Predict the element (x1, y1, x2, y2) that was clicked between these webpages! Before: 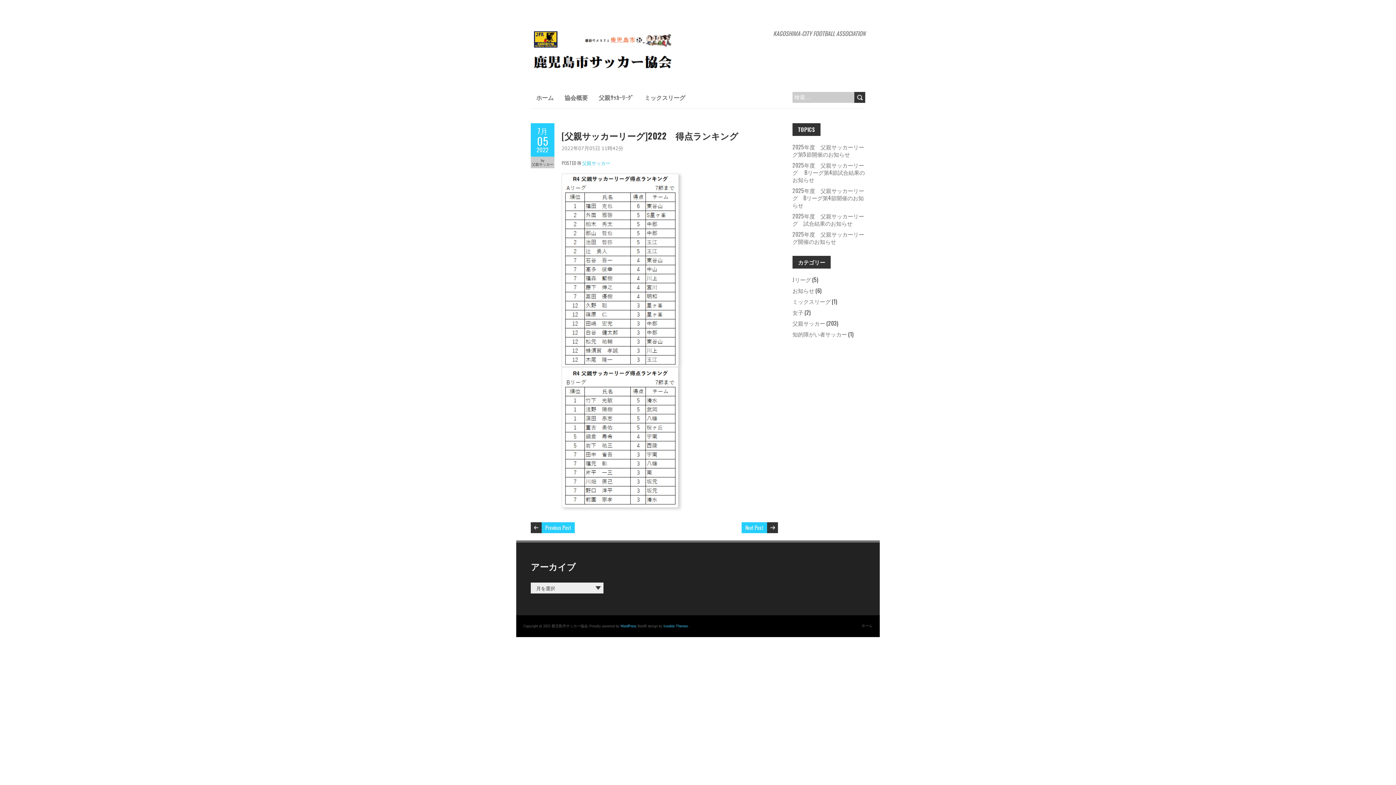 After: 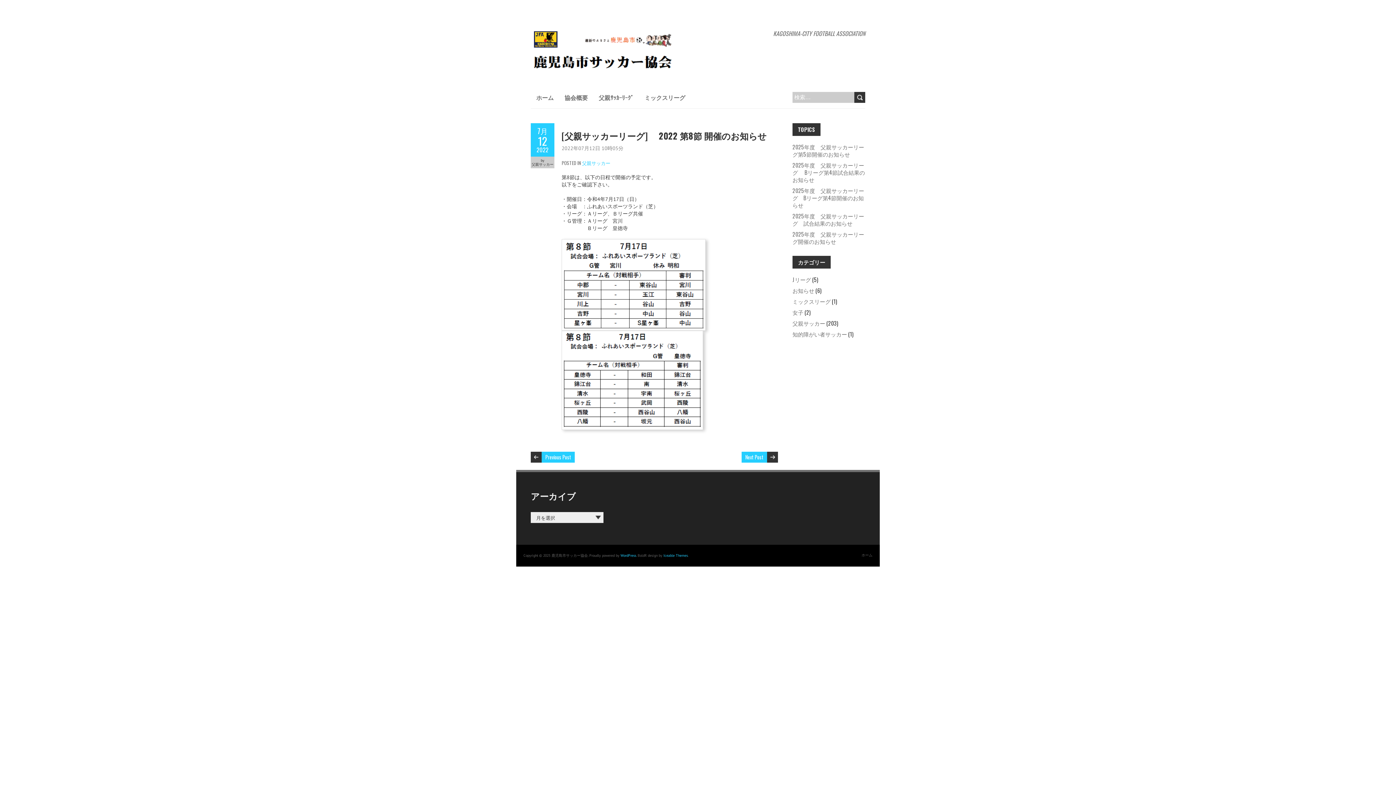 Action: label: Next Post bbox: (741, 522, 767, 533)